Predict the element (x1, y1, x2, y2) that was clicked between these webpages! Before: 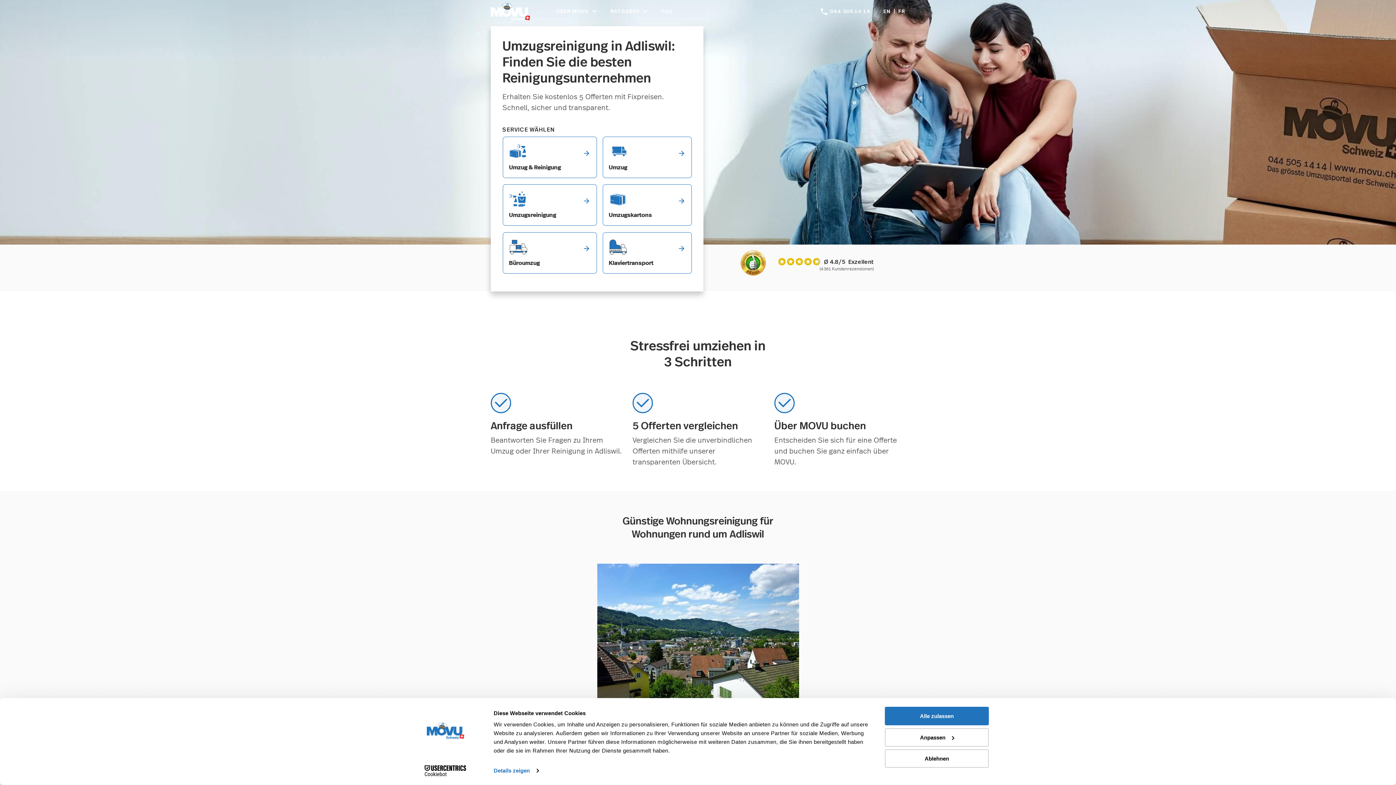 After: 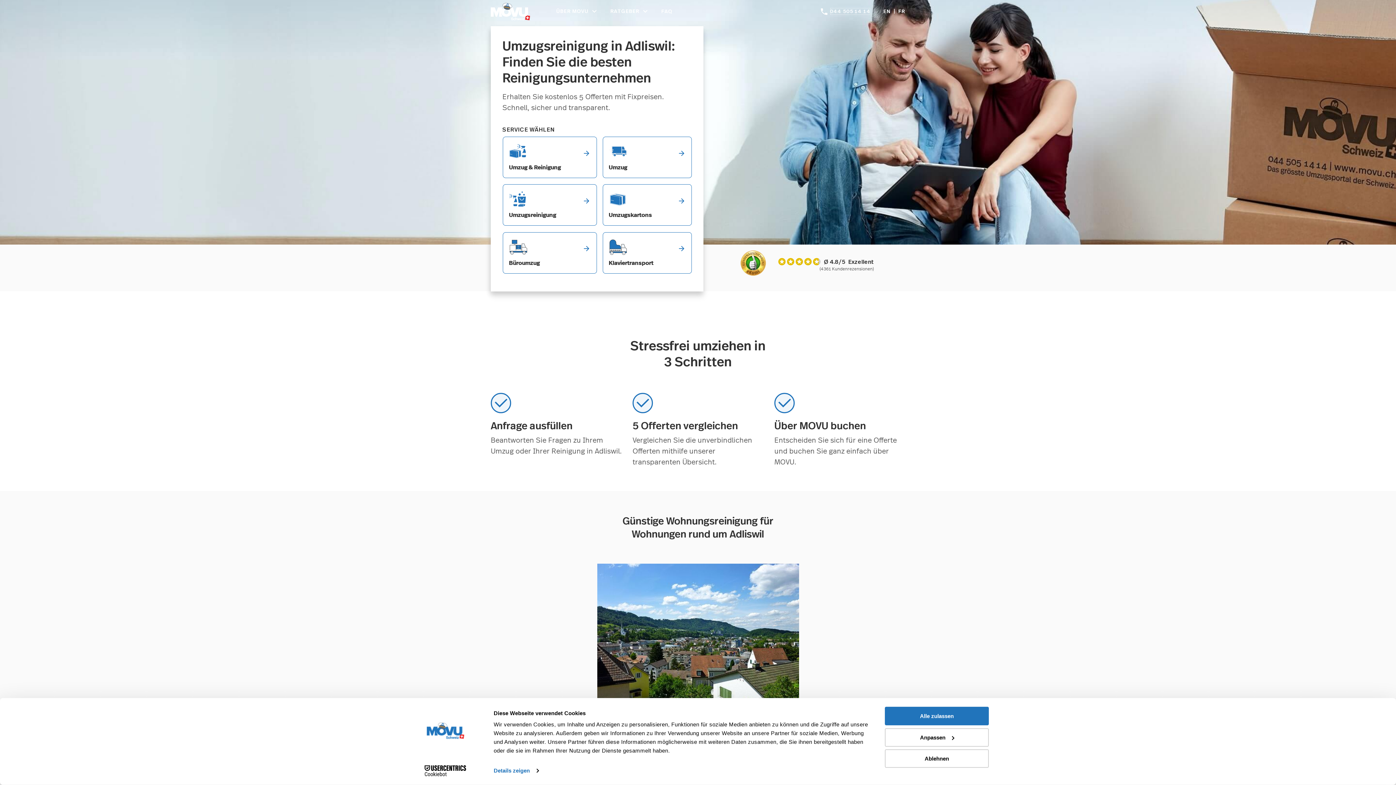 Action: bbox: (830, 7, 870, 15) label: 044 505 14 14